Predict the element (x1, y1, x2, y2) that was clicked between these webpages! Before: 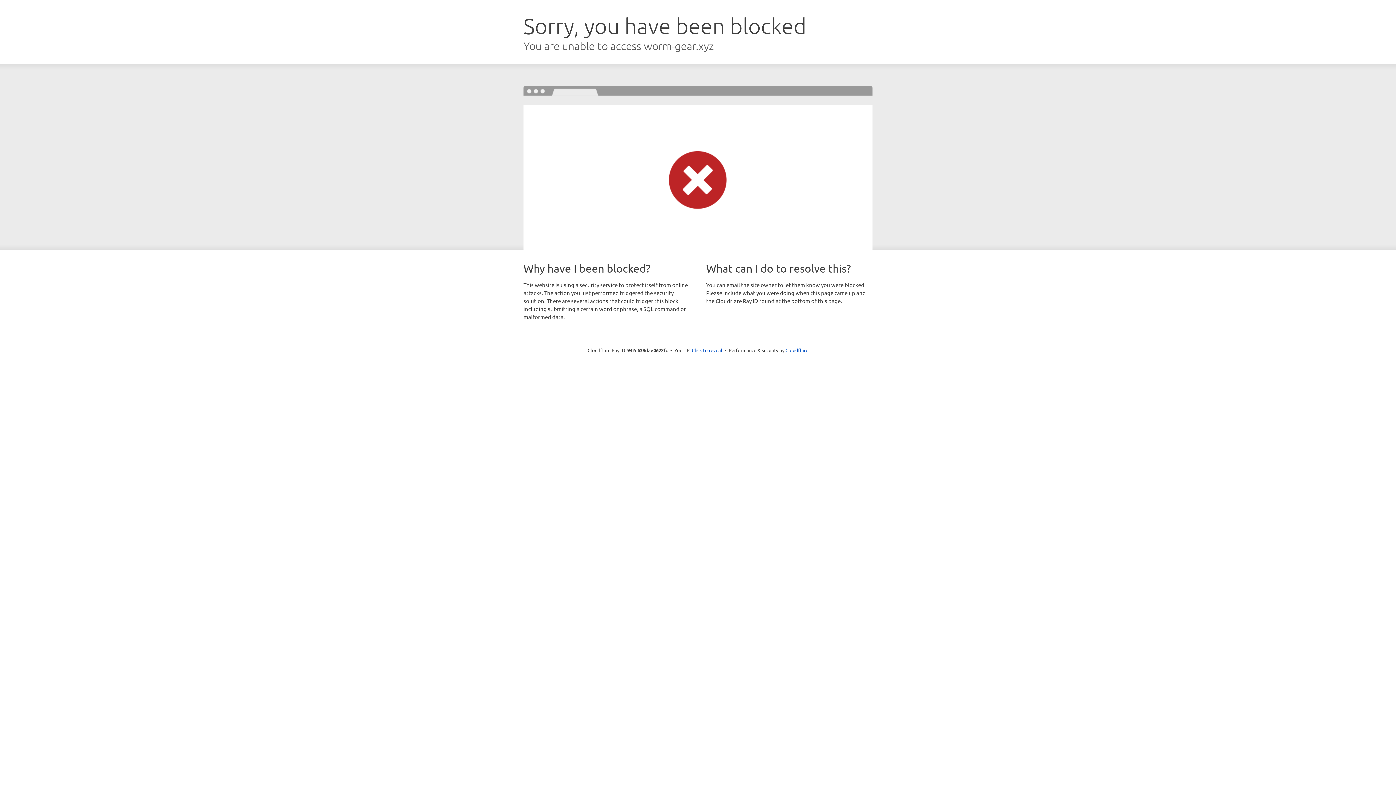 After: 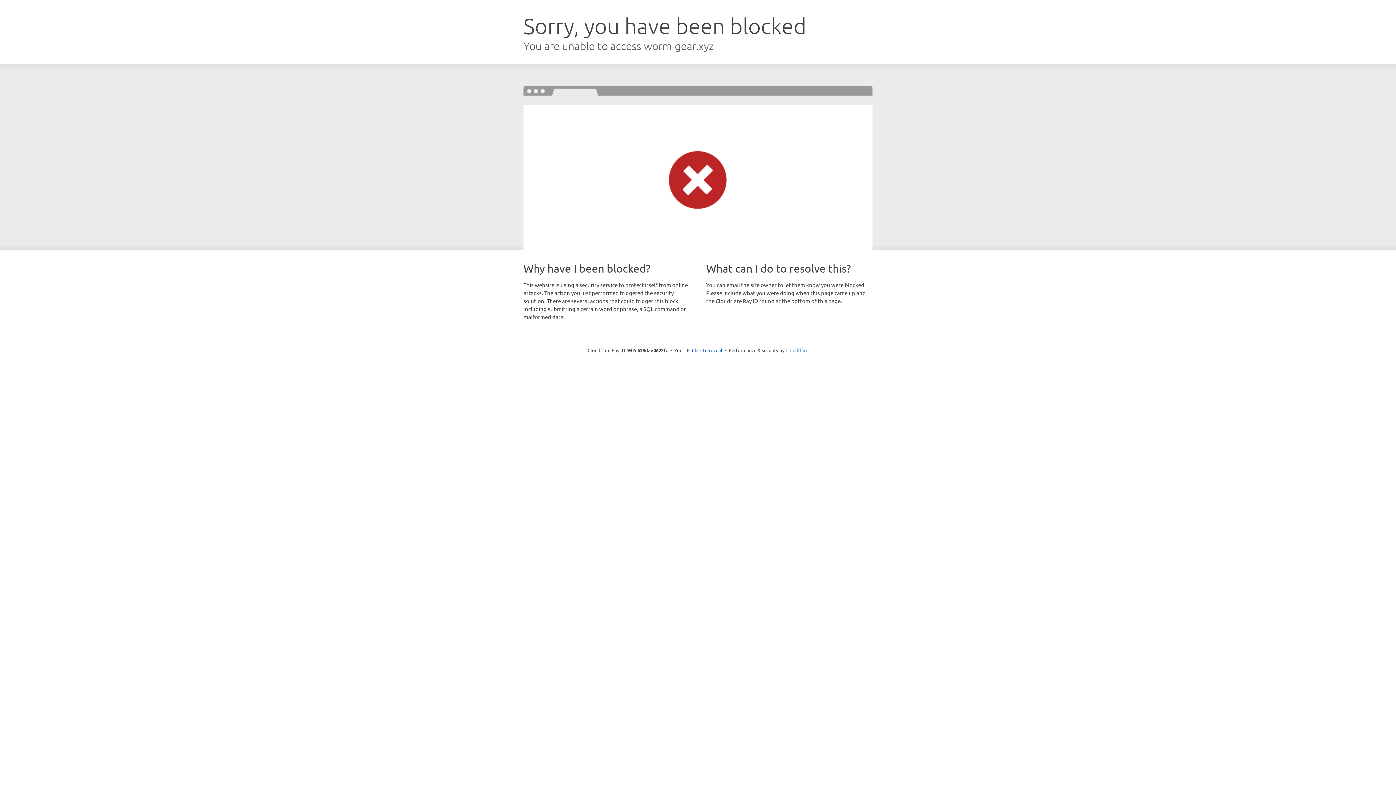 Action: label: Cloudflare bbox: (785, 347, 808, 353)